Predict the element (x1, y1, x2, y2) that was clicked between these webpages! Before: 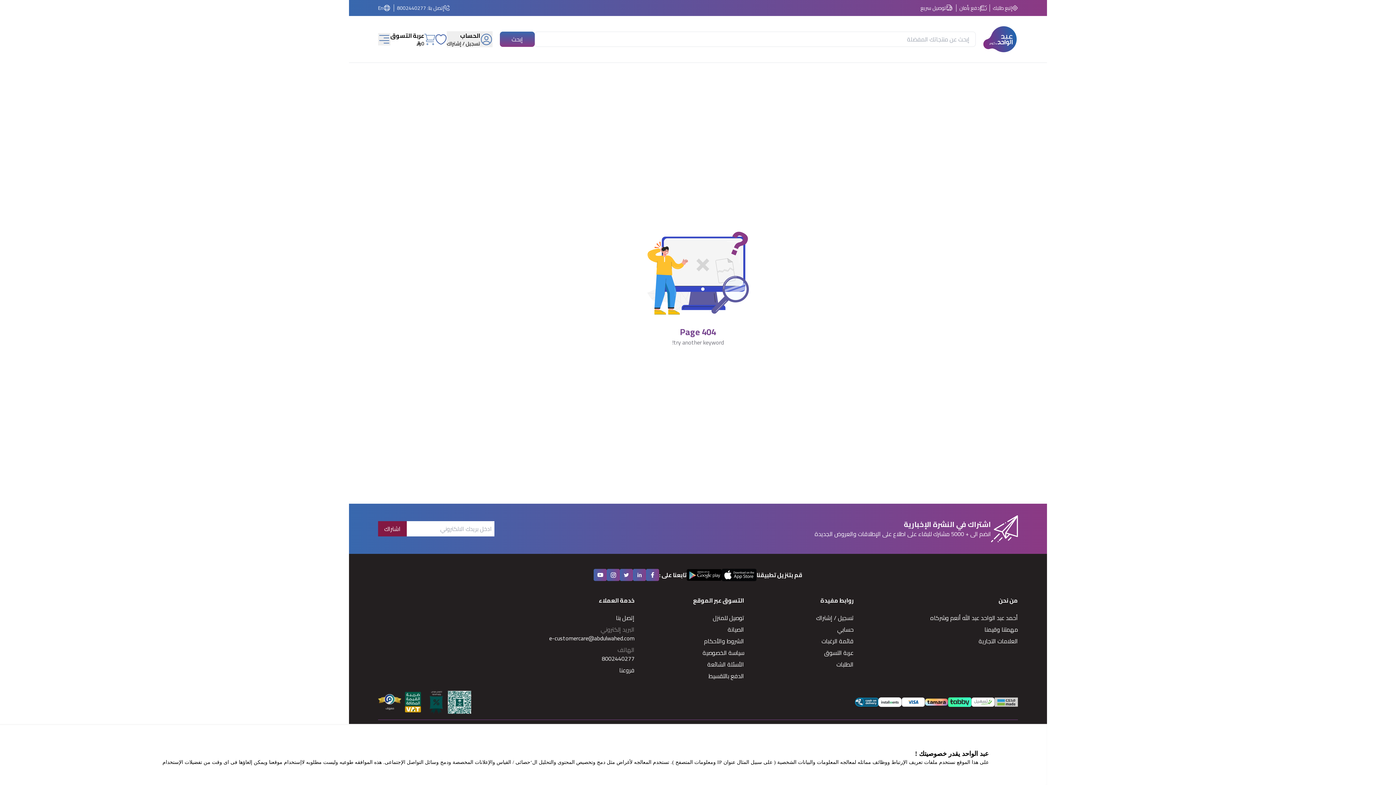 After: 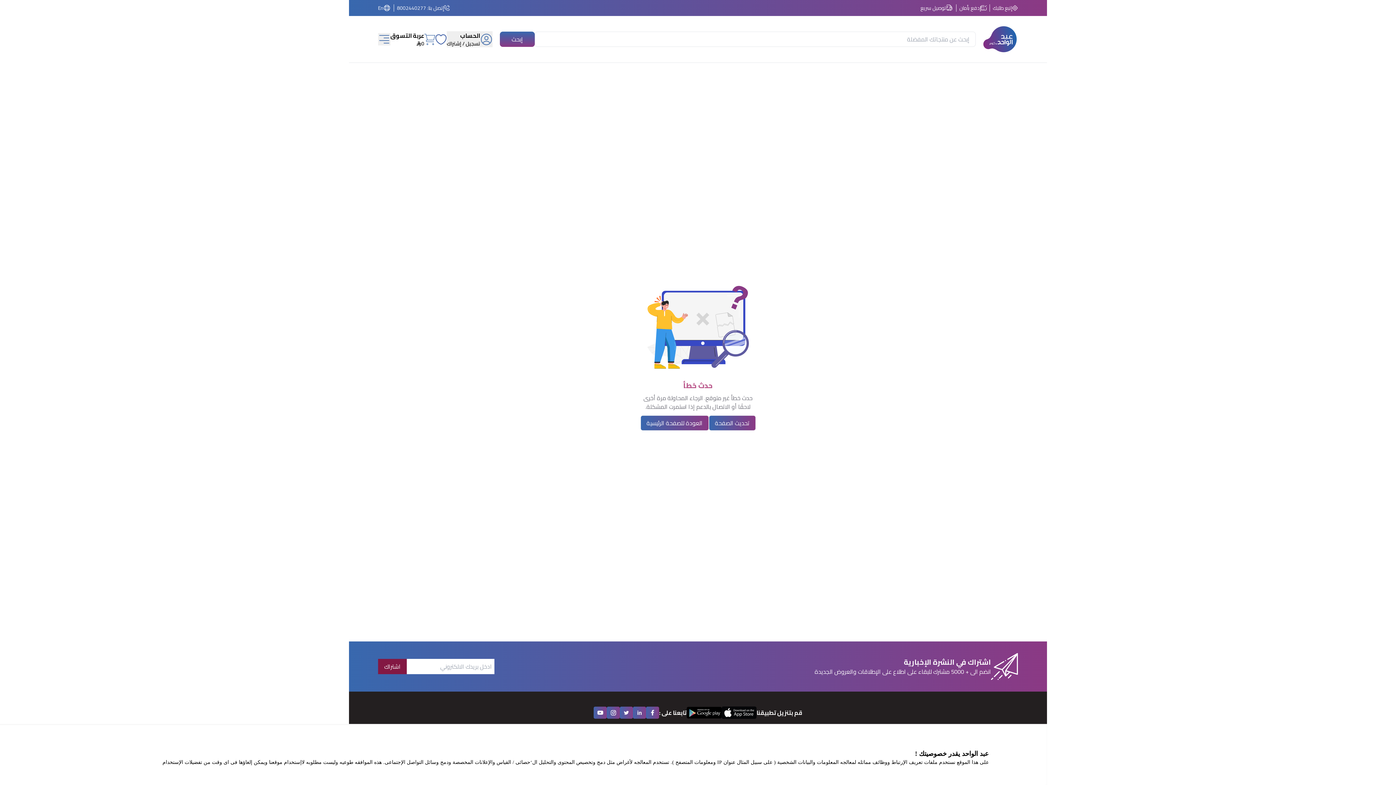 Action: bbox: (652, 637, 744, 645) label: الشروط والأحكام